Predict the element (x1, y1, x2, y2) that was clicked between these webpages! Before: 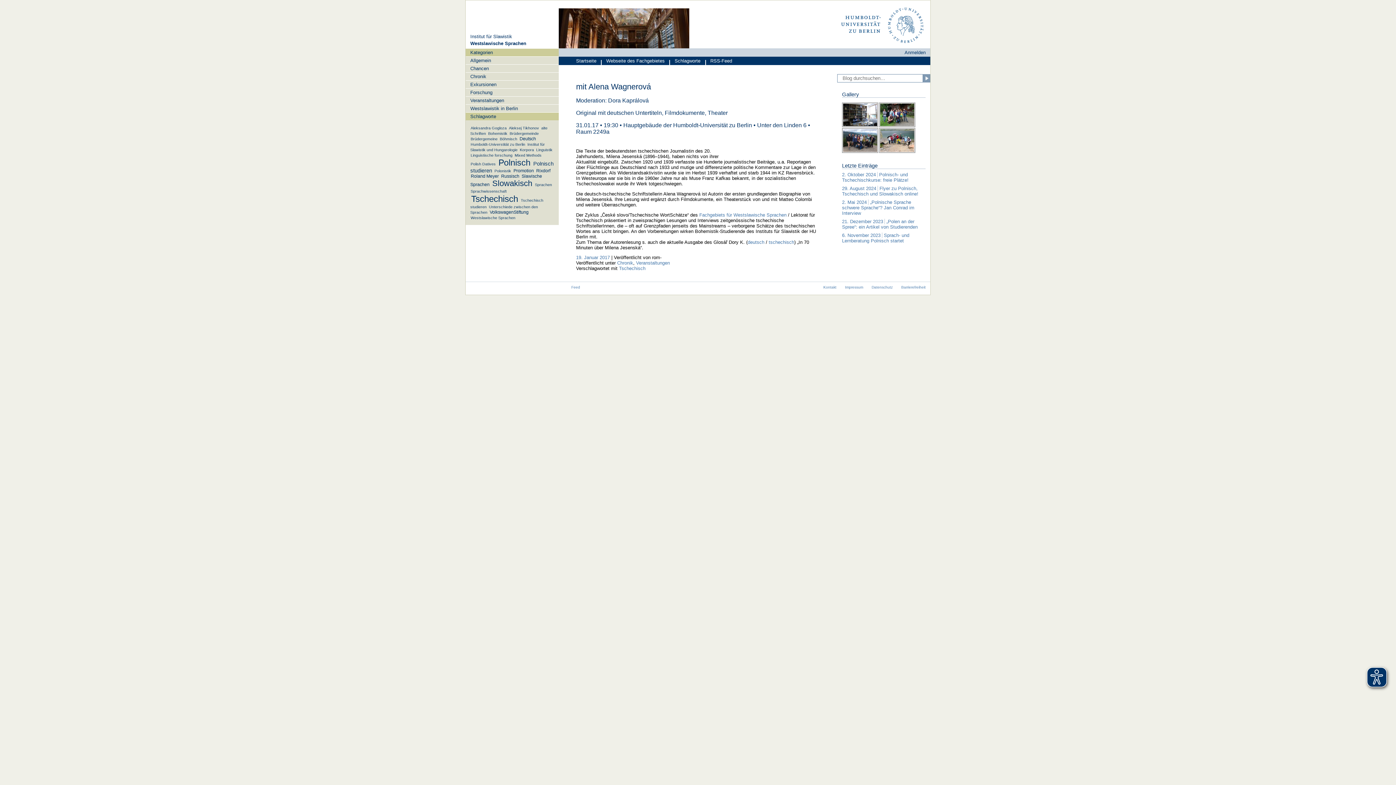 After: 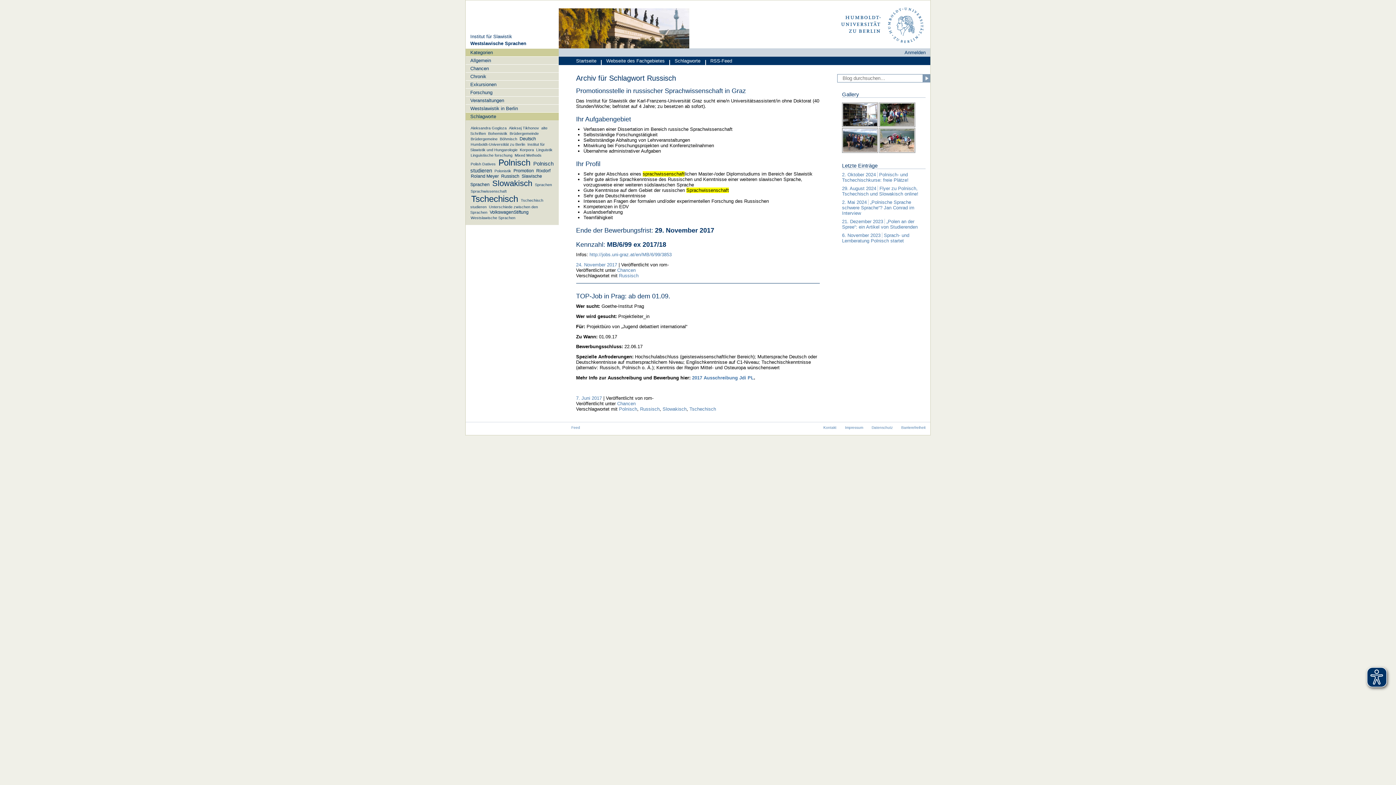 Action: bbox: (500, 173, 519, 179) label: Russisch (2 Einträge)